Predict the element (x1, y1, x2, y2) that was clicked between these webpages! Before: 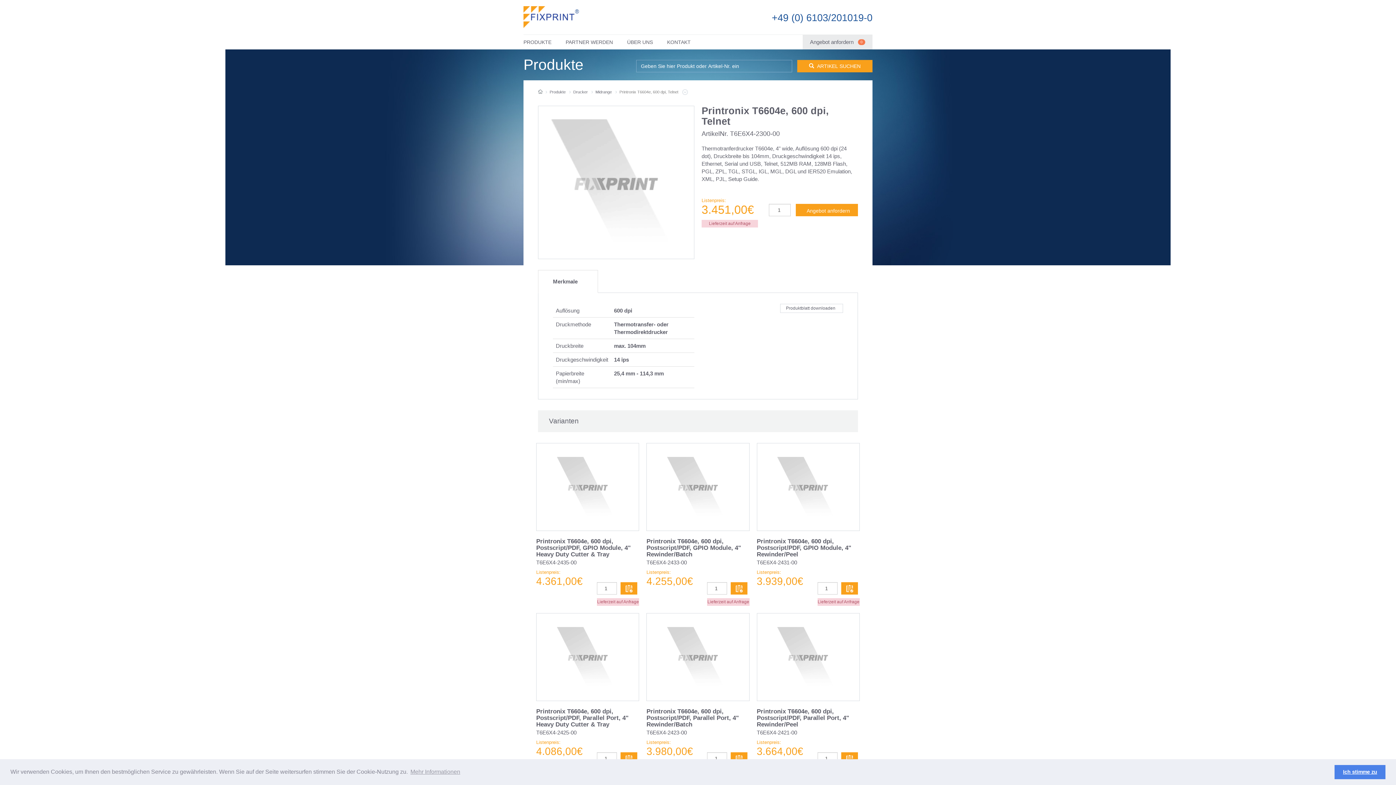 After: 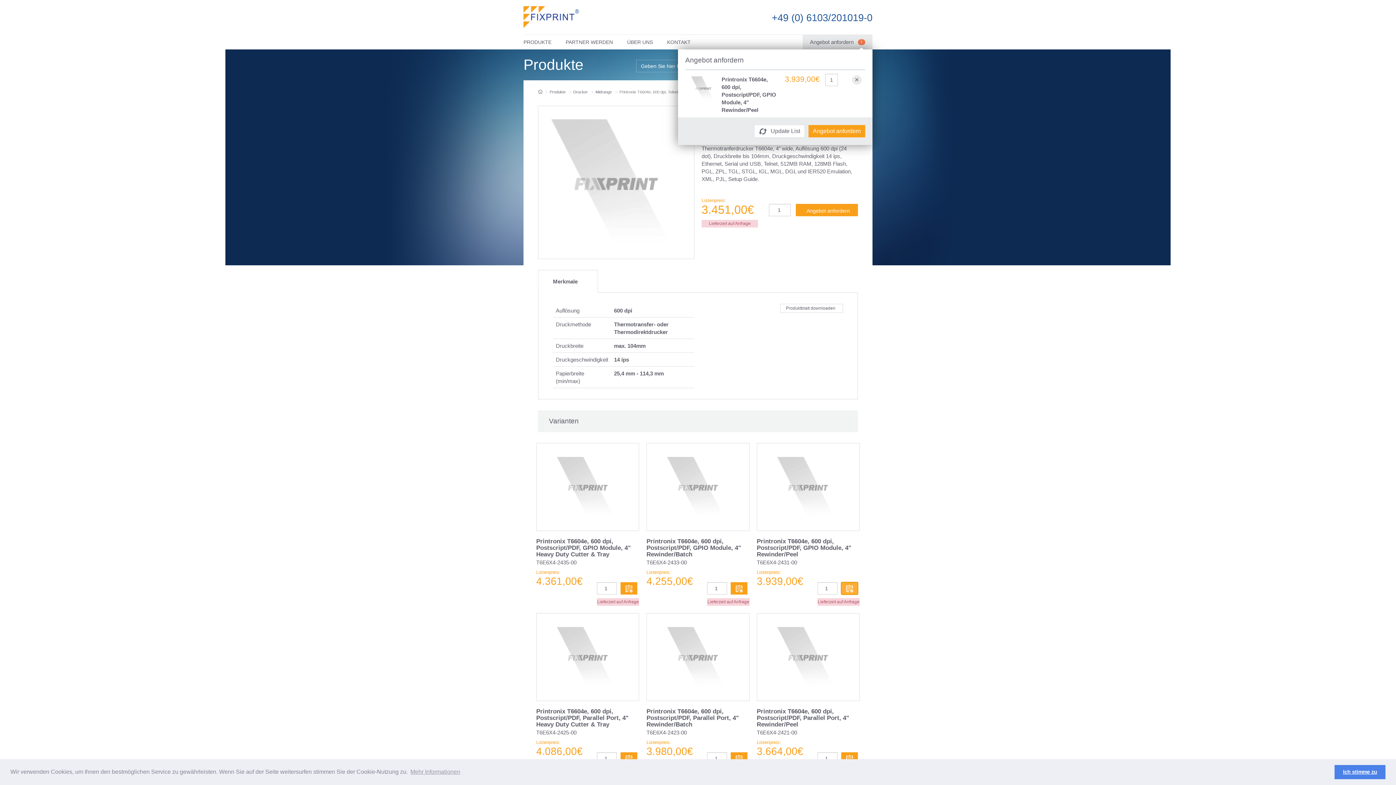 Action: bbox: (841, 582, 858, 594)